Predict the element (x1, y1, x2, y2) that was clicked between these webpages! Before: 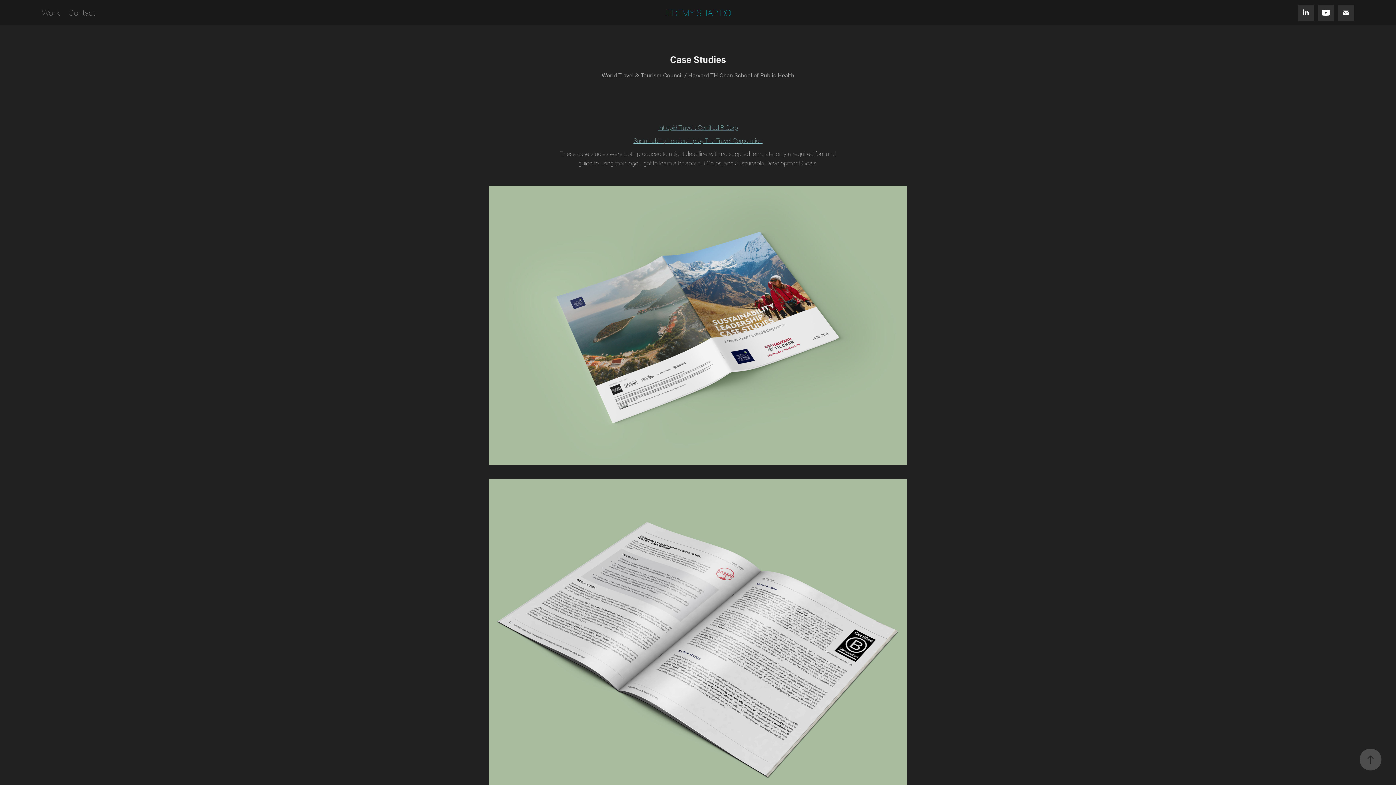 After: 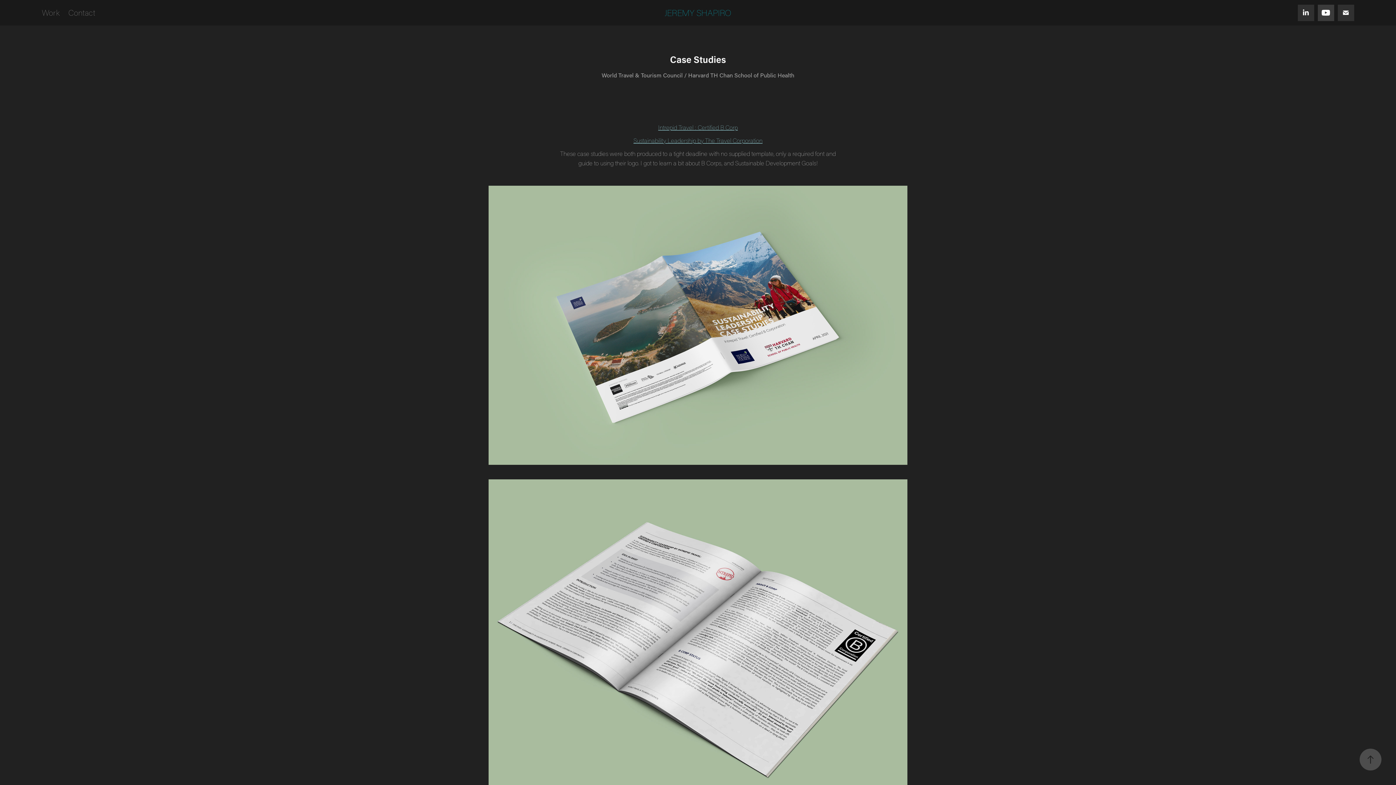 Action: bbox: (1318, 4, 1334, 20)